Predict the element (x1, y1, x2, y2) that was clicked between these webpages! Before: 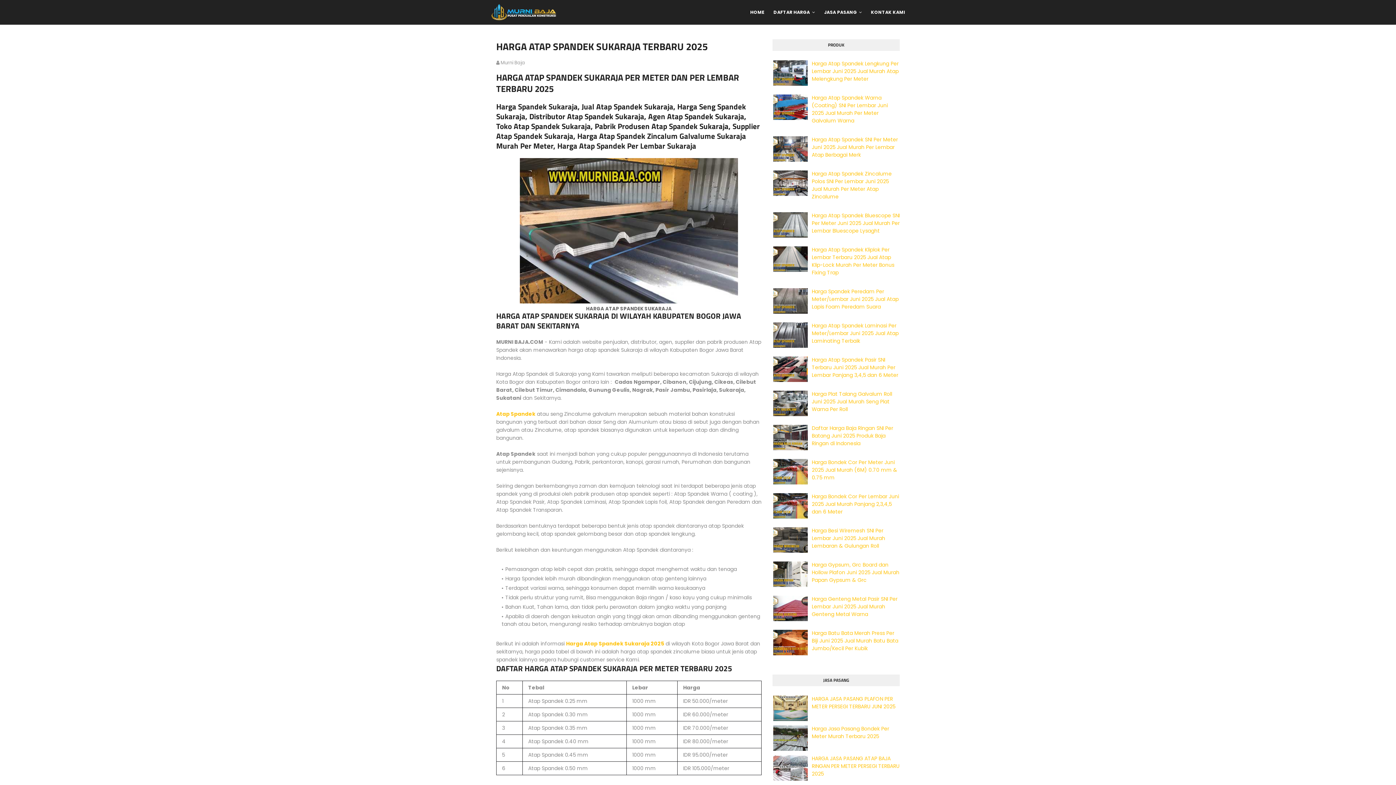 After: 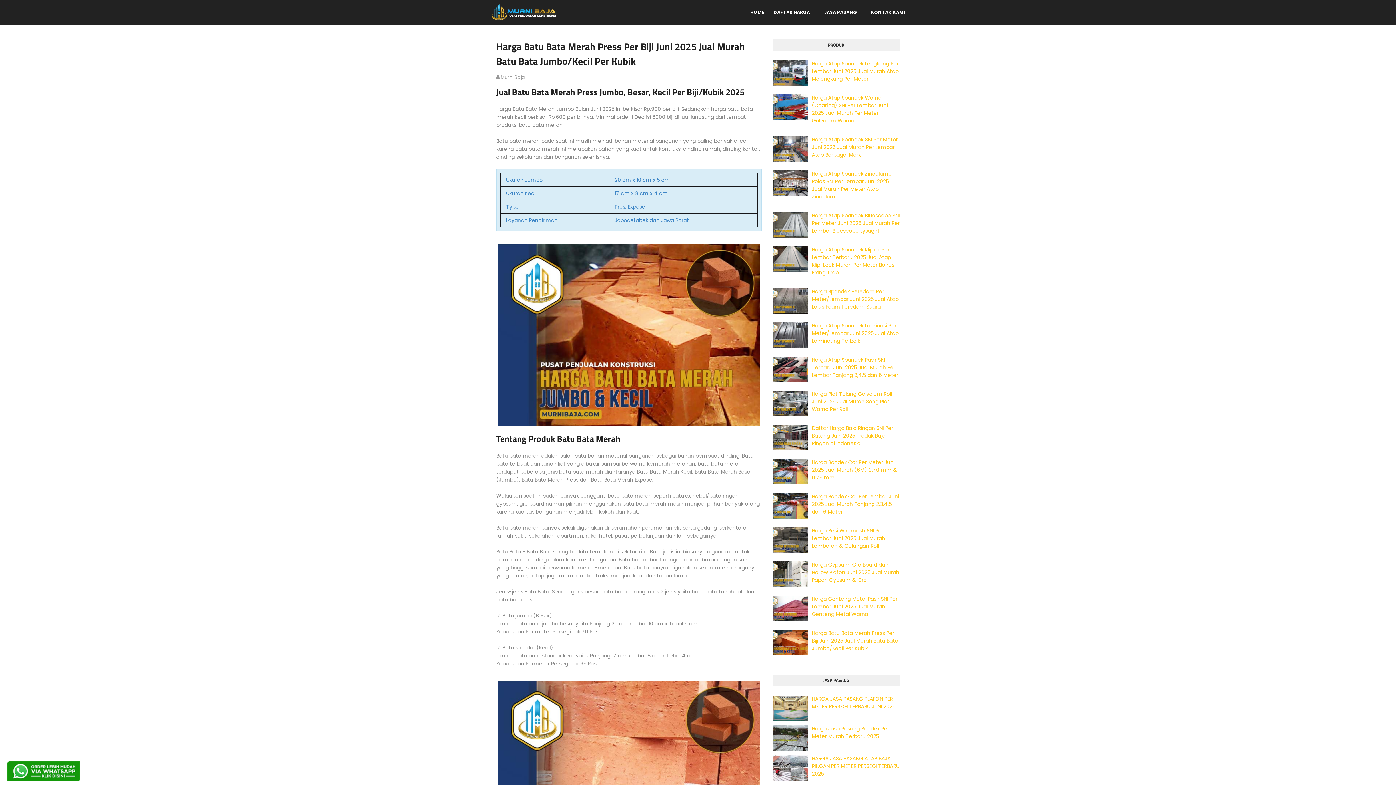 Action: bbox: (812, 629, 898, 652) label: Harga Batu Bata Merah Press Per Biji Juni 2025 Jual Murah Batu Bata Jumbo/Kecil Per Kubik